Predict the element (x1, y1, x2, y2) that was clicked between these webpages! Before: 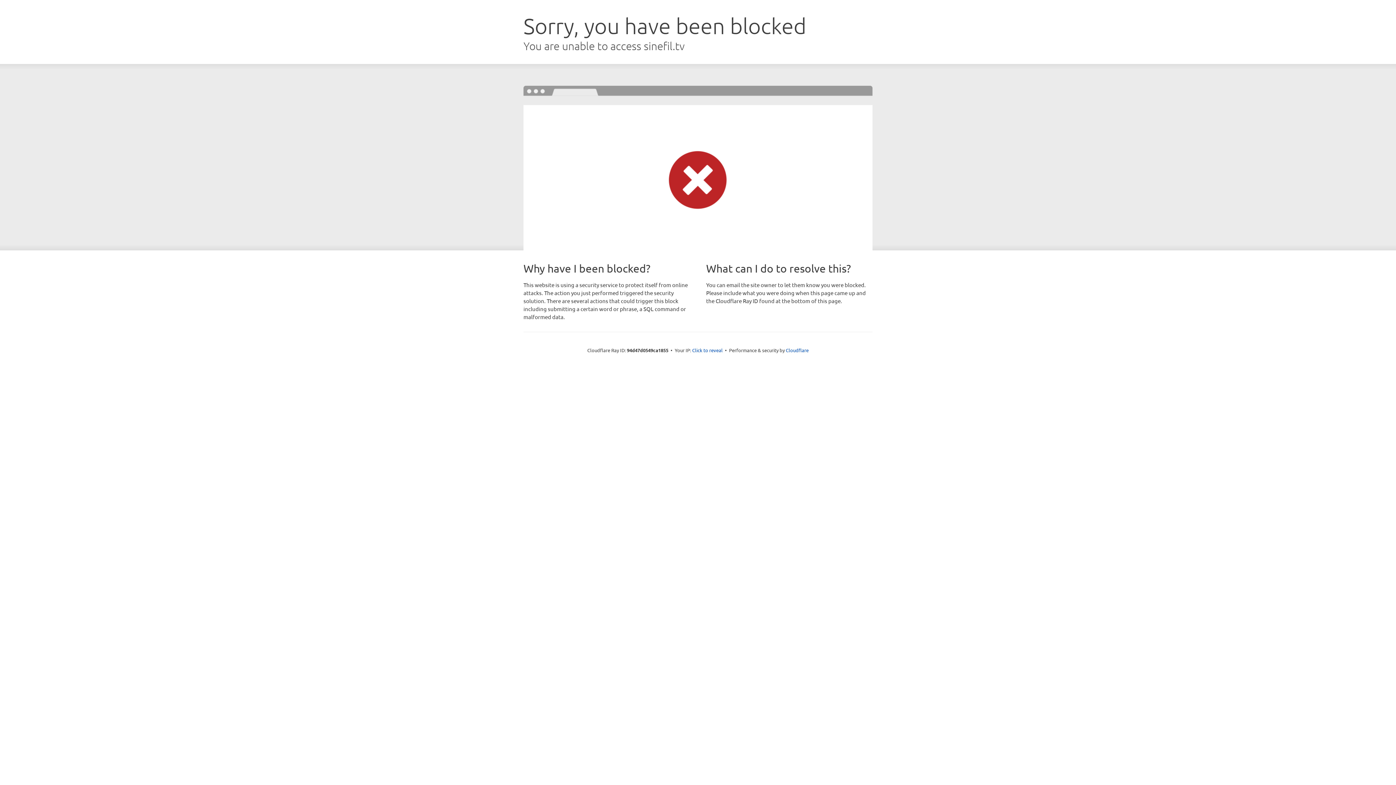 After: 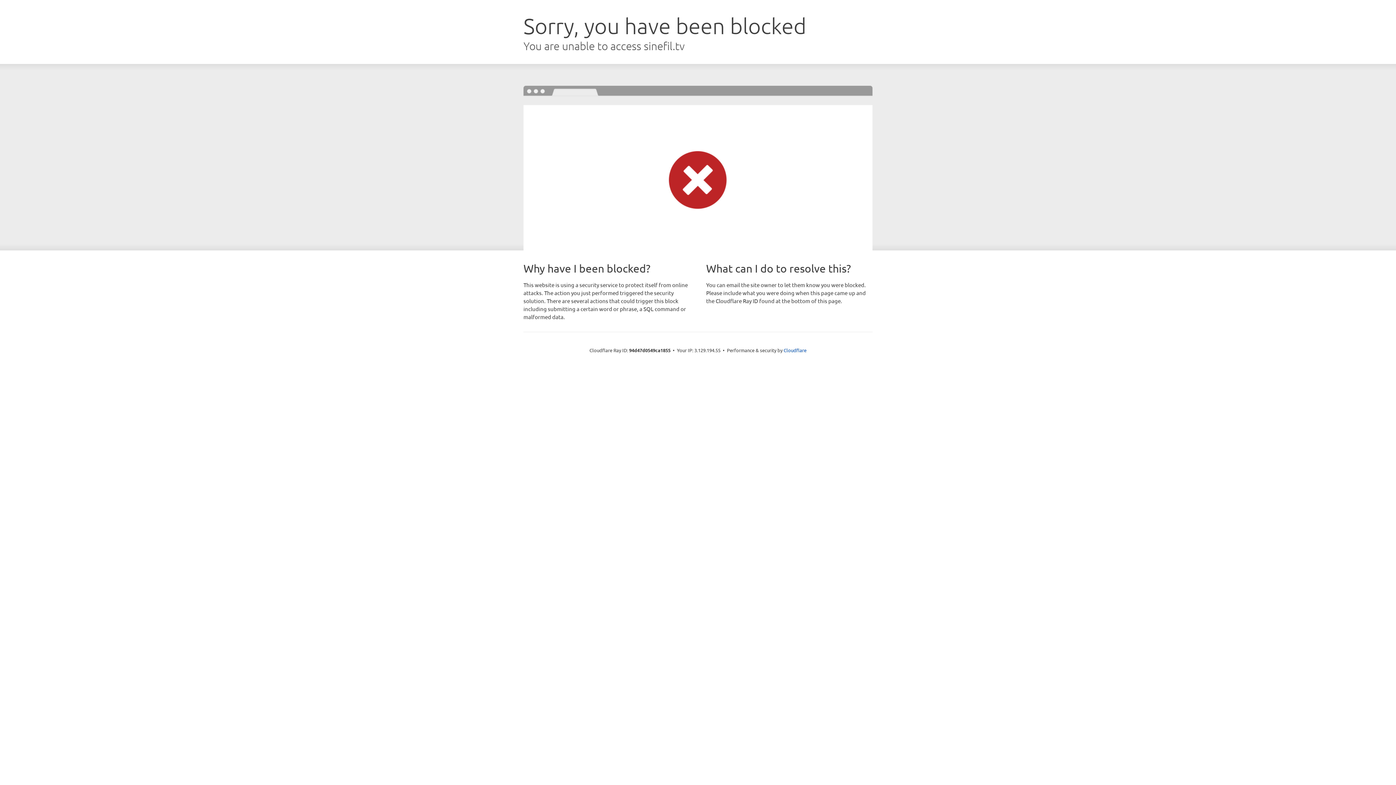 Action: label: Click to reveal bbox: (692, 346, 722, 353)